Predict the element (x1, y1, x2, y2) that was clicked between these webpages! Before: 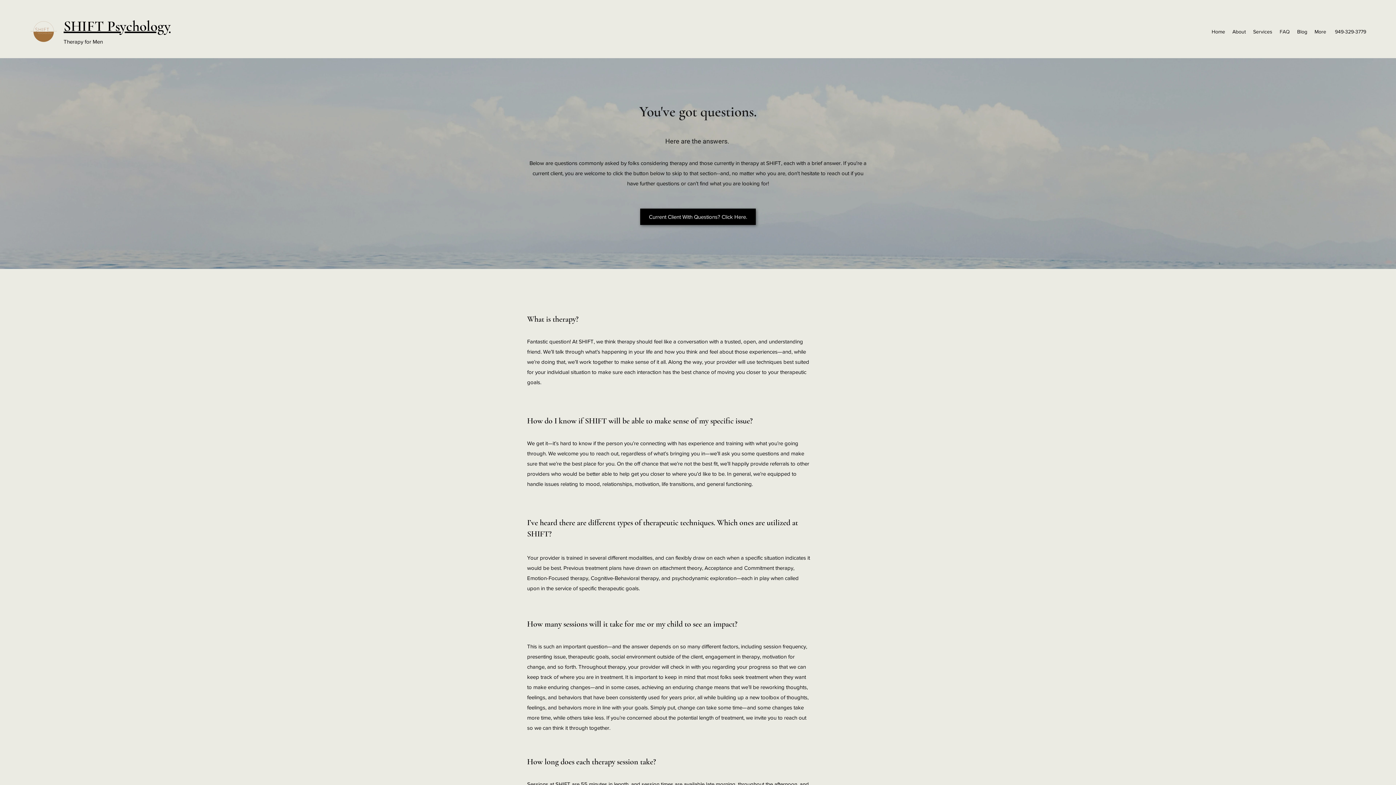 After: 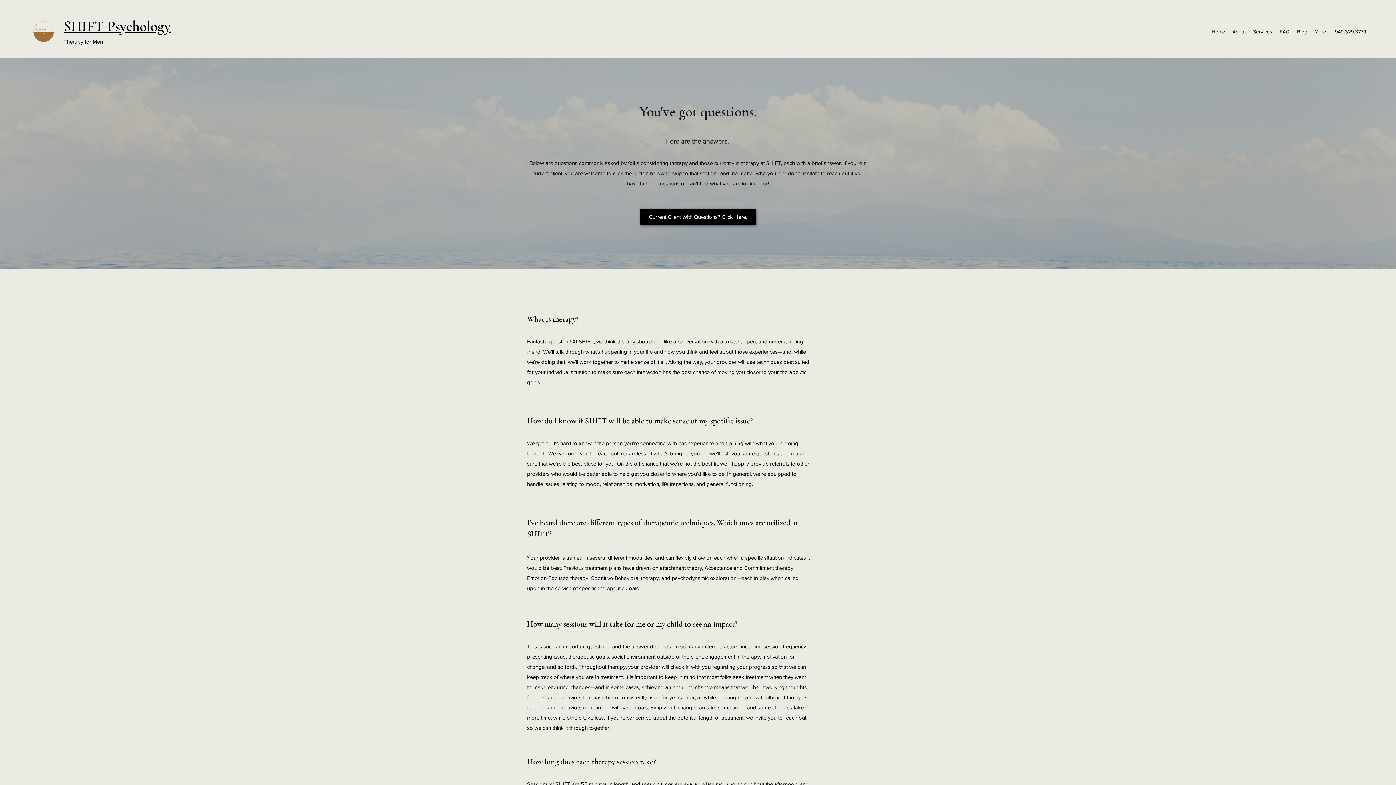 Action: label: Current Client With Questions? Click Here. bbox: (640, 208, 756, 225)